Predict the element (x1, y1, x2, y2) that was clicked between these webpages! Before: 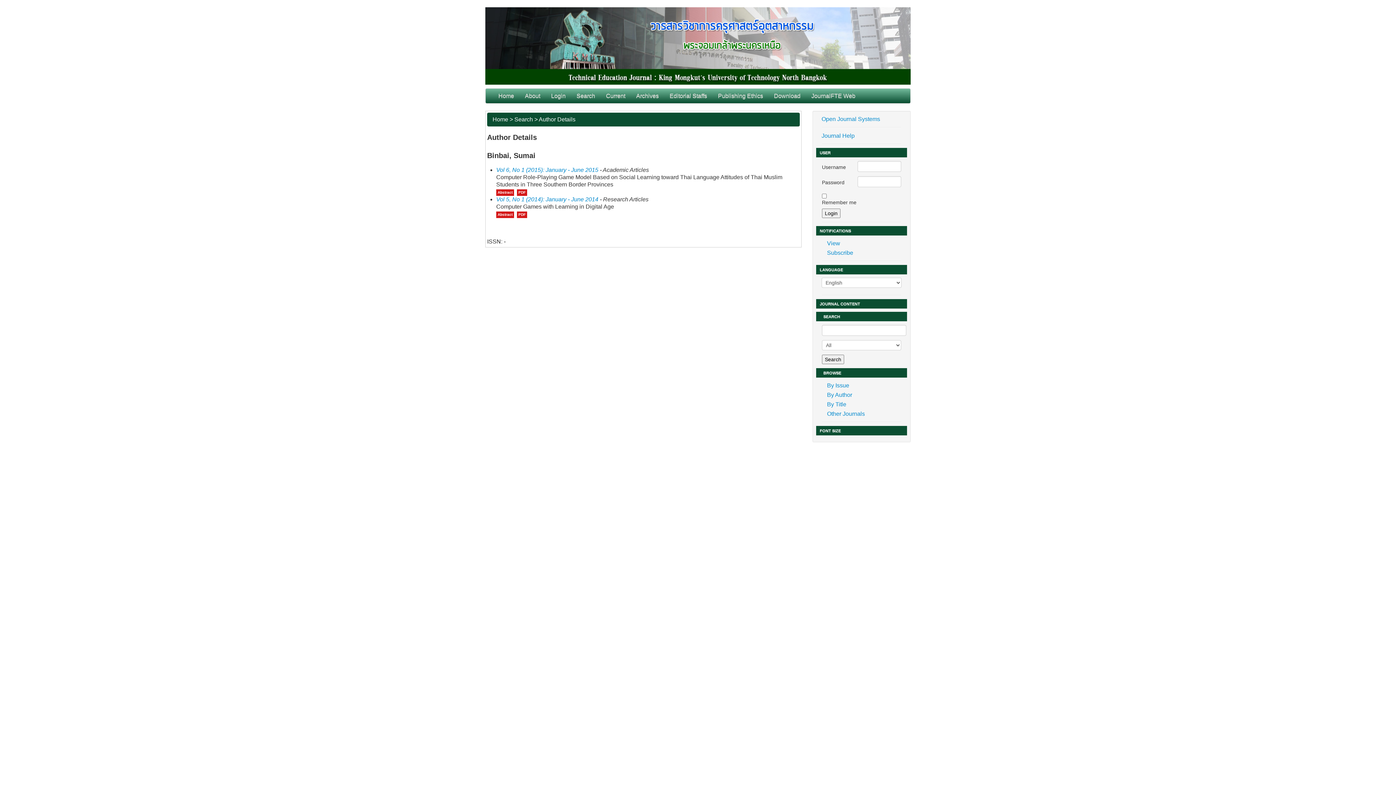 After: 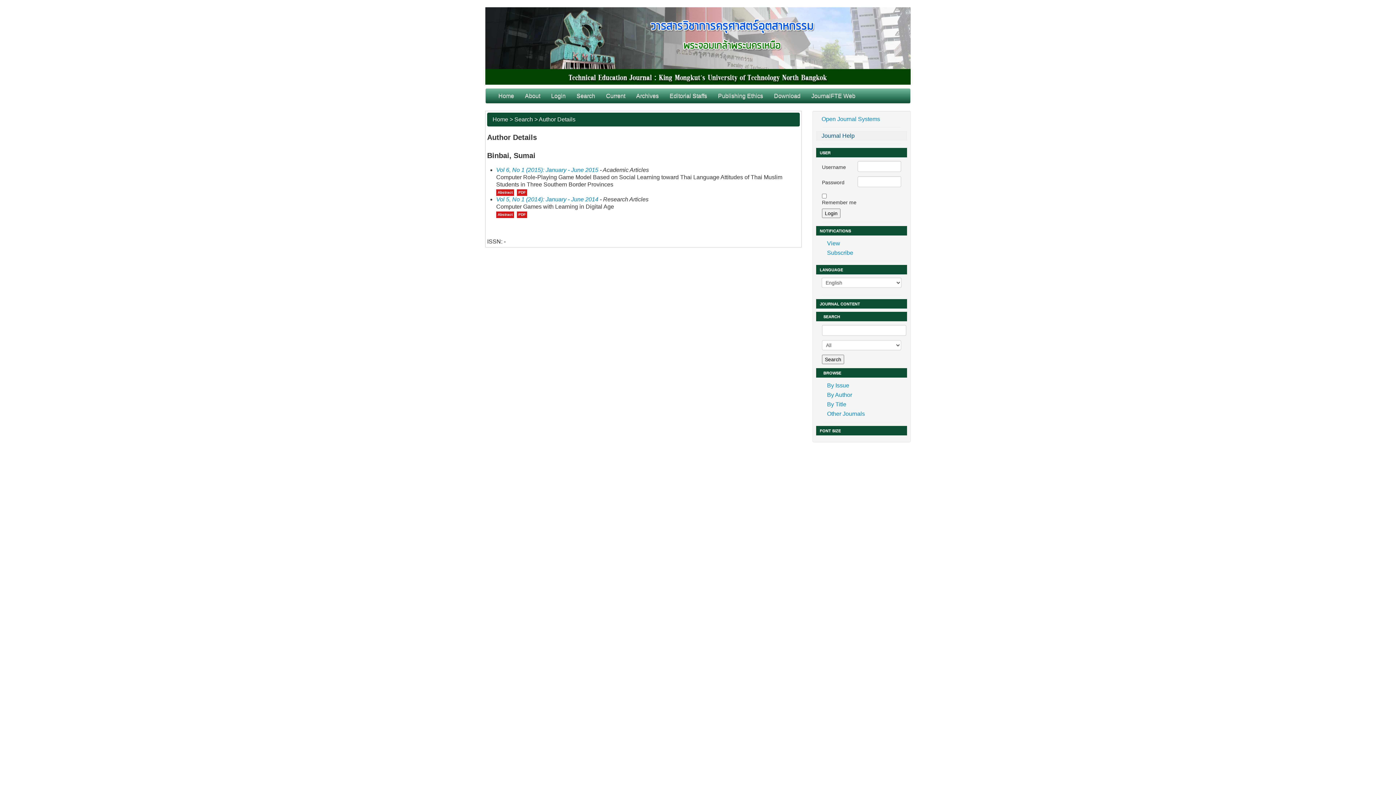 Action: label: Journal Help bbox: (816, 131, 907, 140)